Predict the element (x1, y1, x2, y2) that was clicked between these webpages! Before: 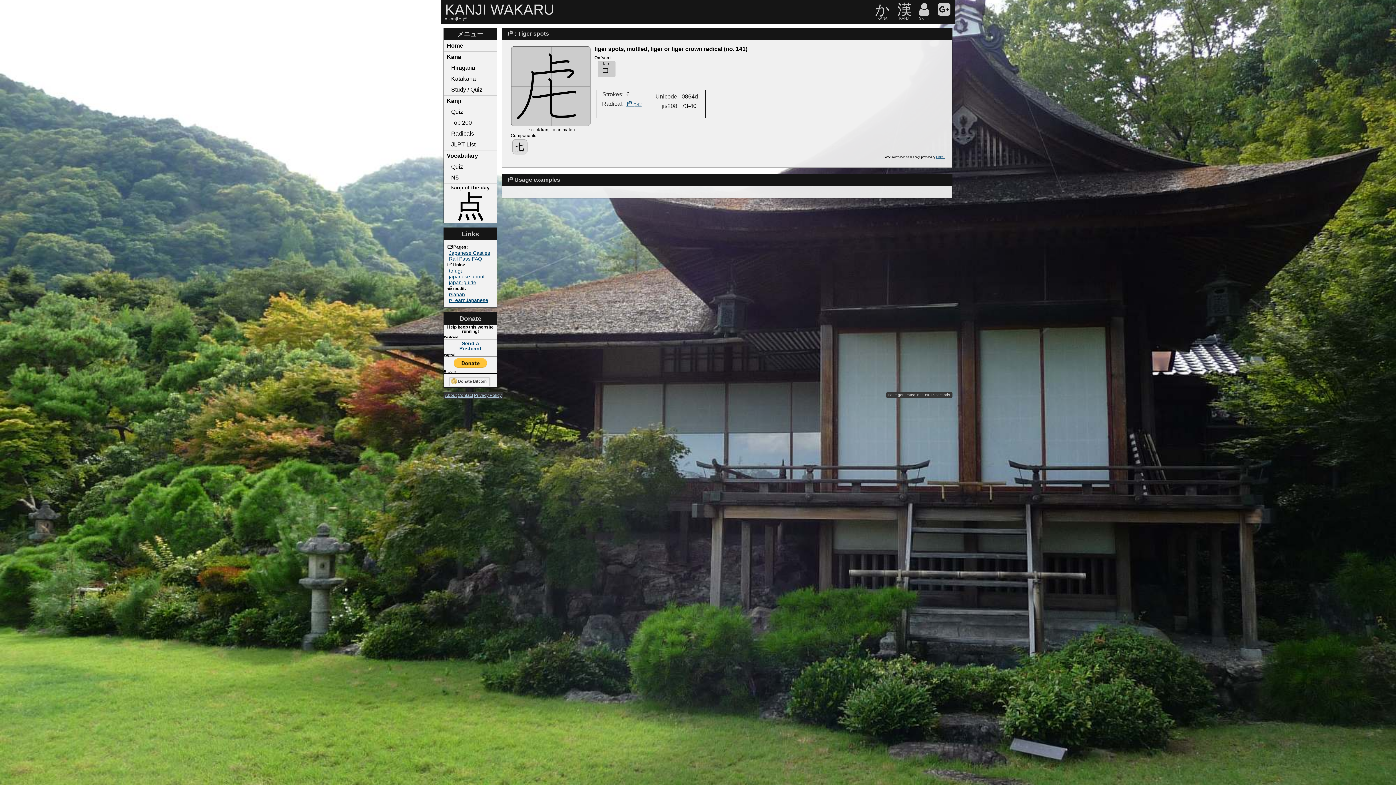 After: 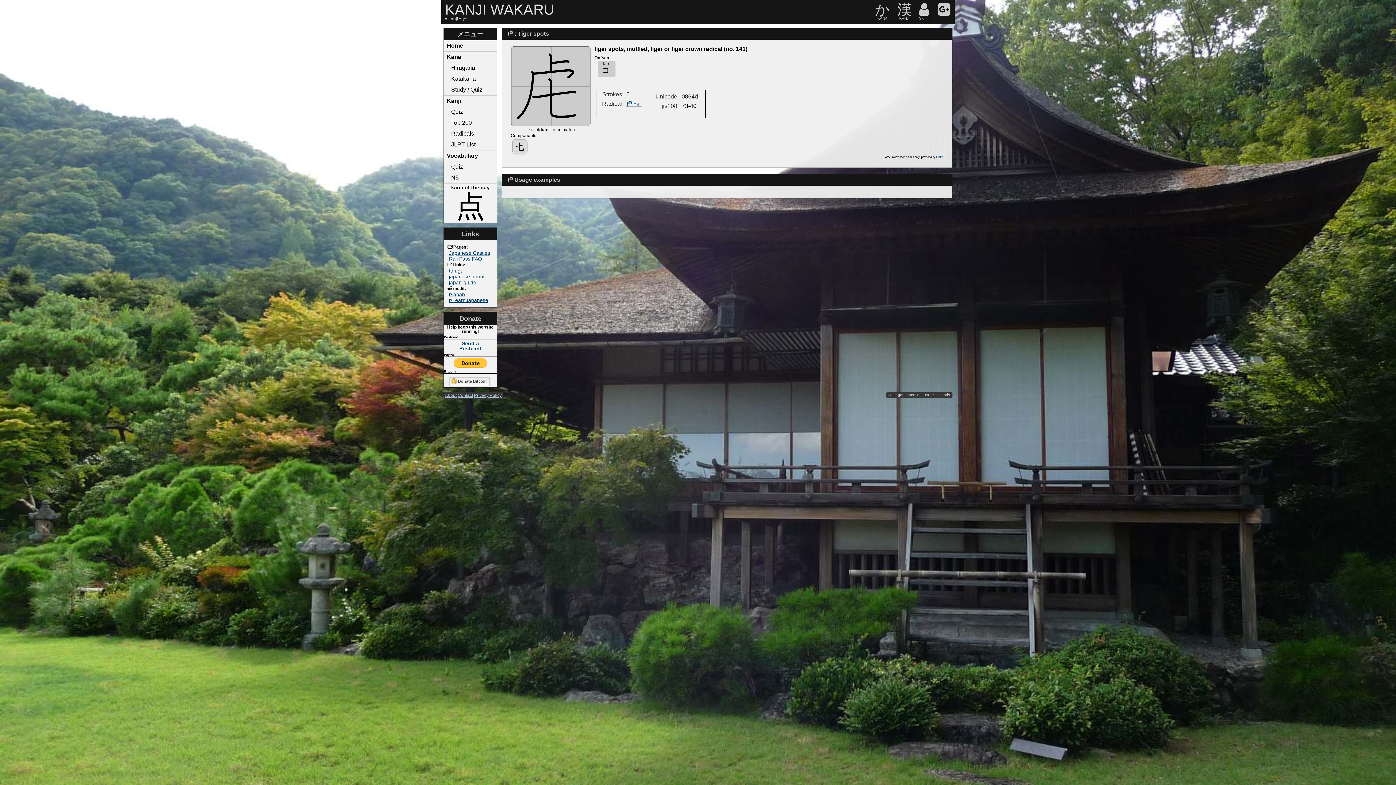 Action: label: EDICT bbox: (936, 155, 945, 158)